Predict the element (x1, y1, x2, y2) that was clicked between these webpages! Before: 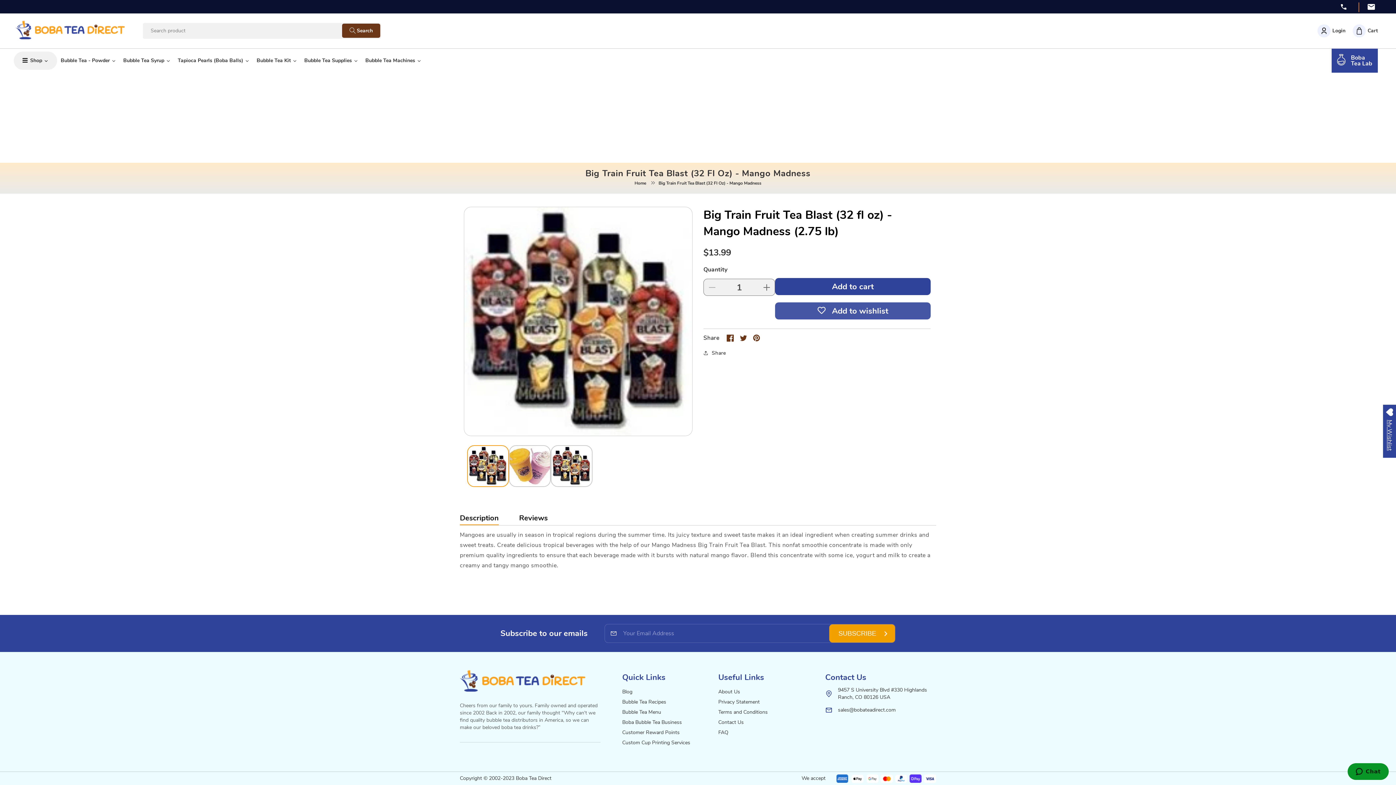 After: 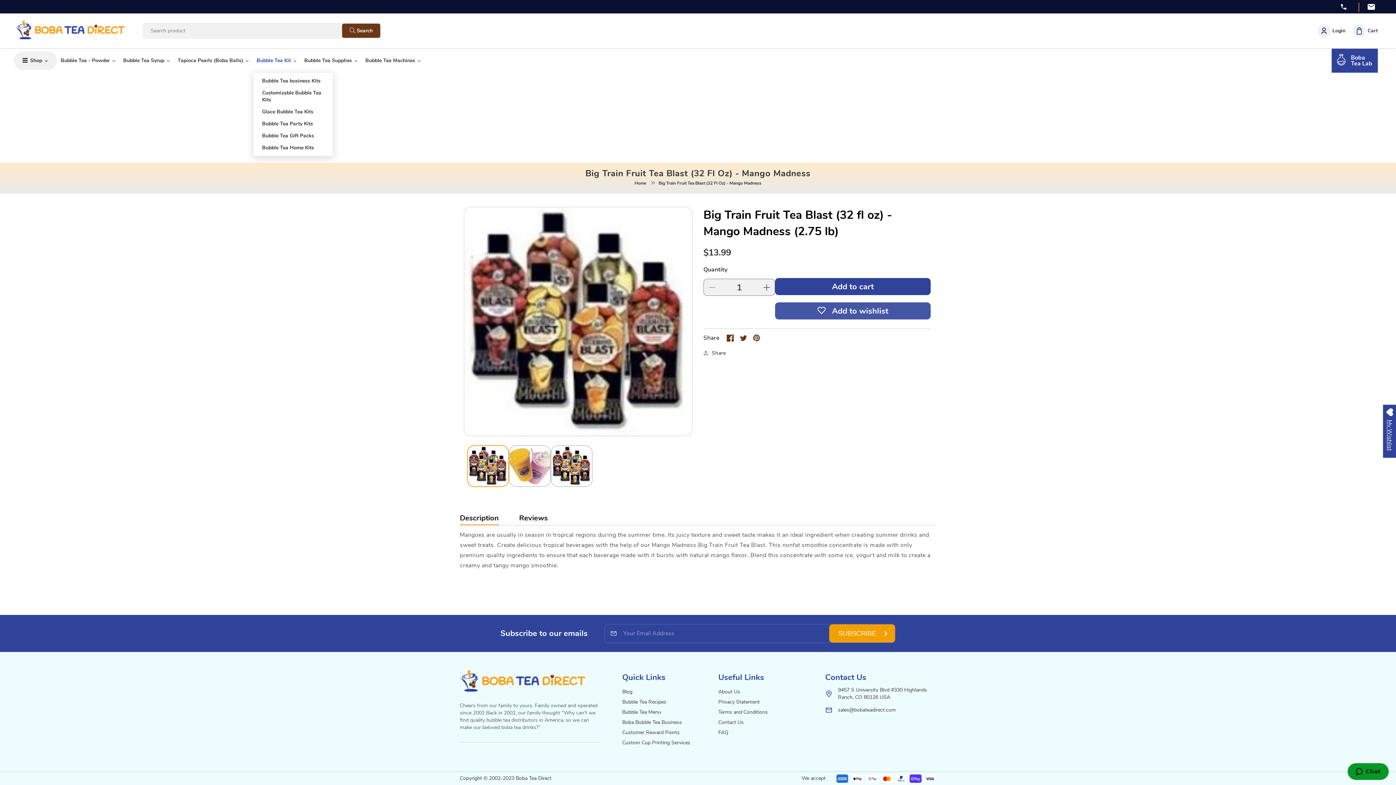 Action: label: Bubble Tea Kit bbox: (253, 51, 300, 69)